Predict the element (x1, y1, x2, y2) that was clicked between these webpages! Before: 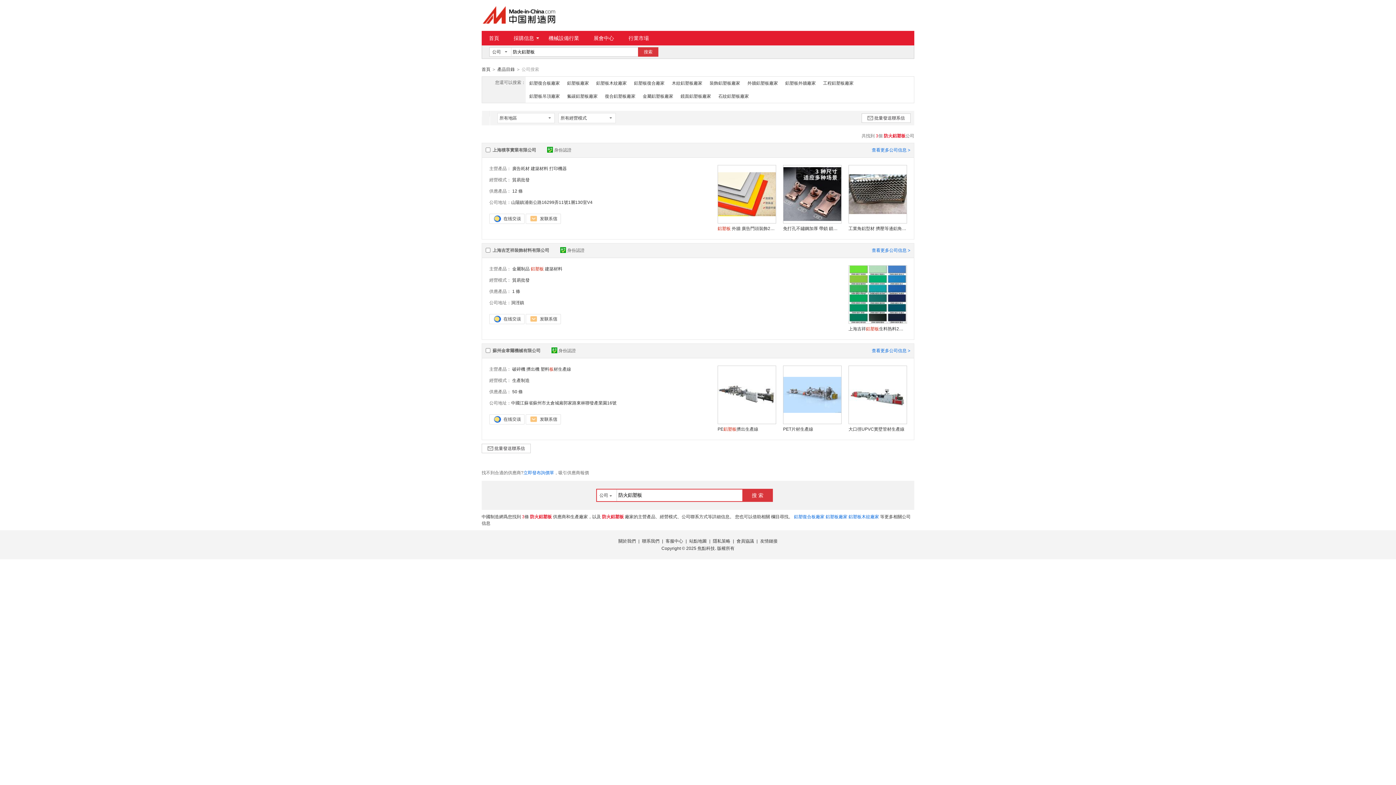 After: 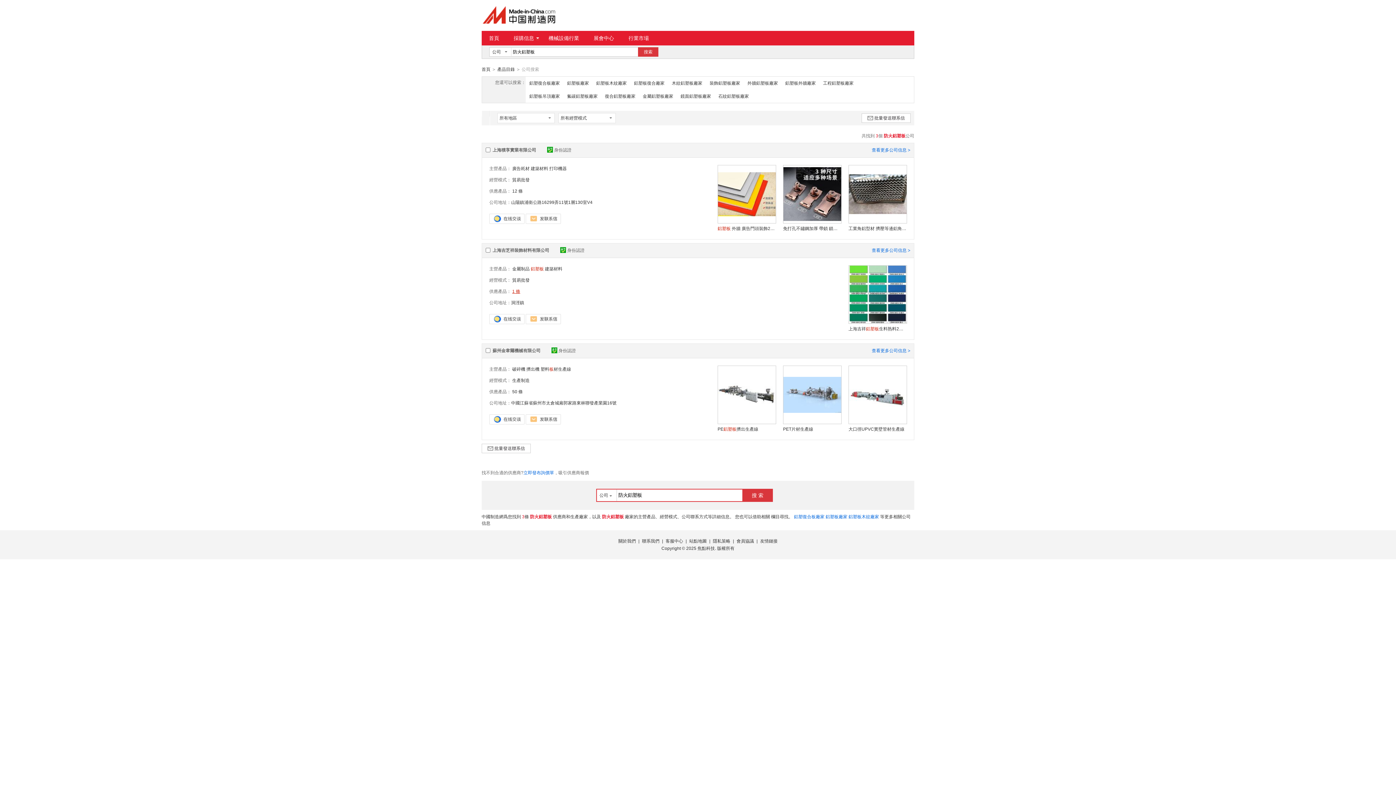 Action: label: 1 條 bbox: (512, 289, 520, 294)